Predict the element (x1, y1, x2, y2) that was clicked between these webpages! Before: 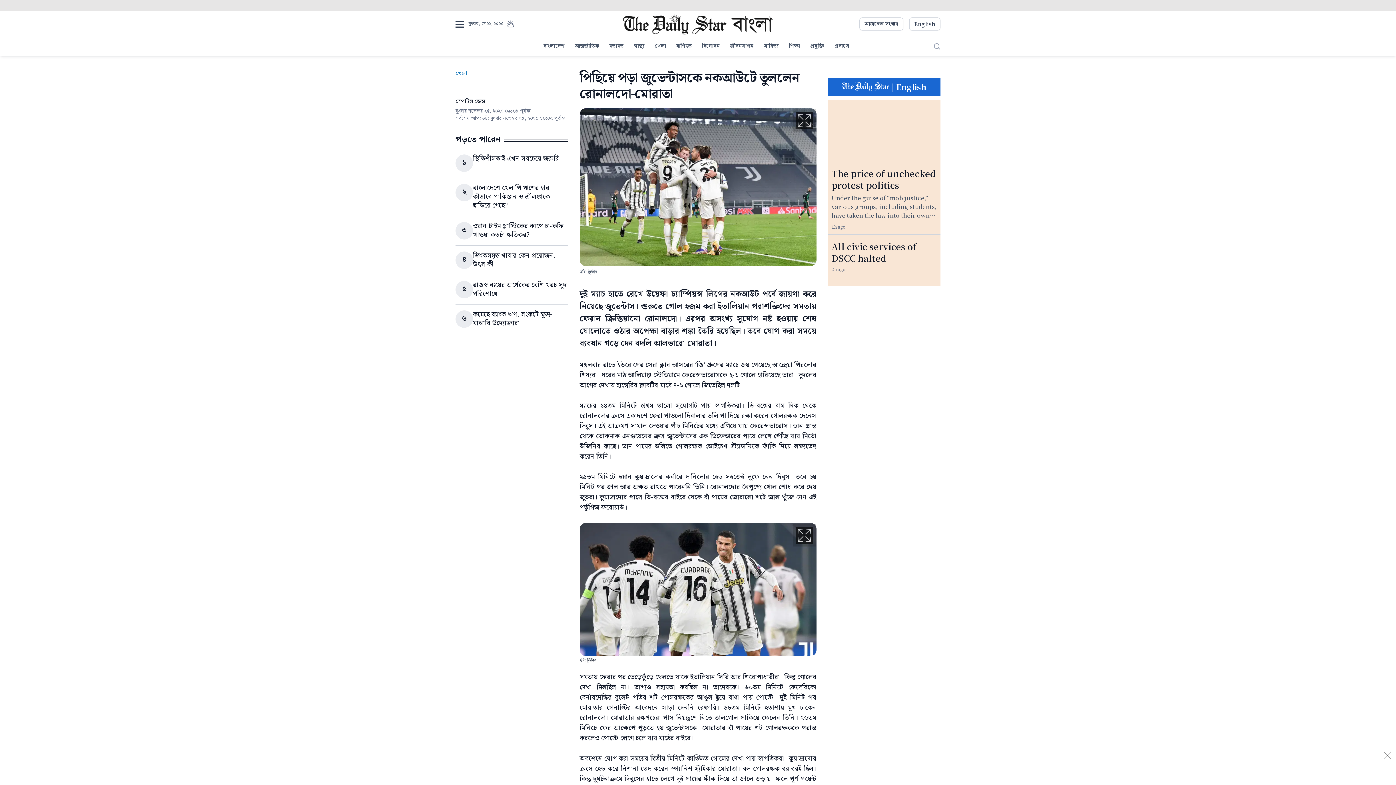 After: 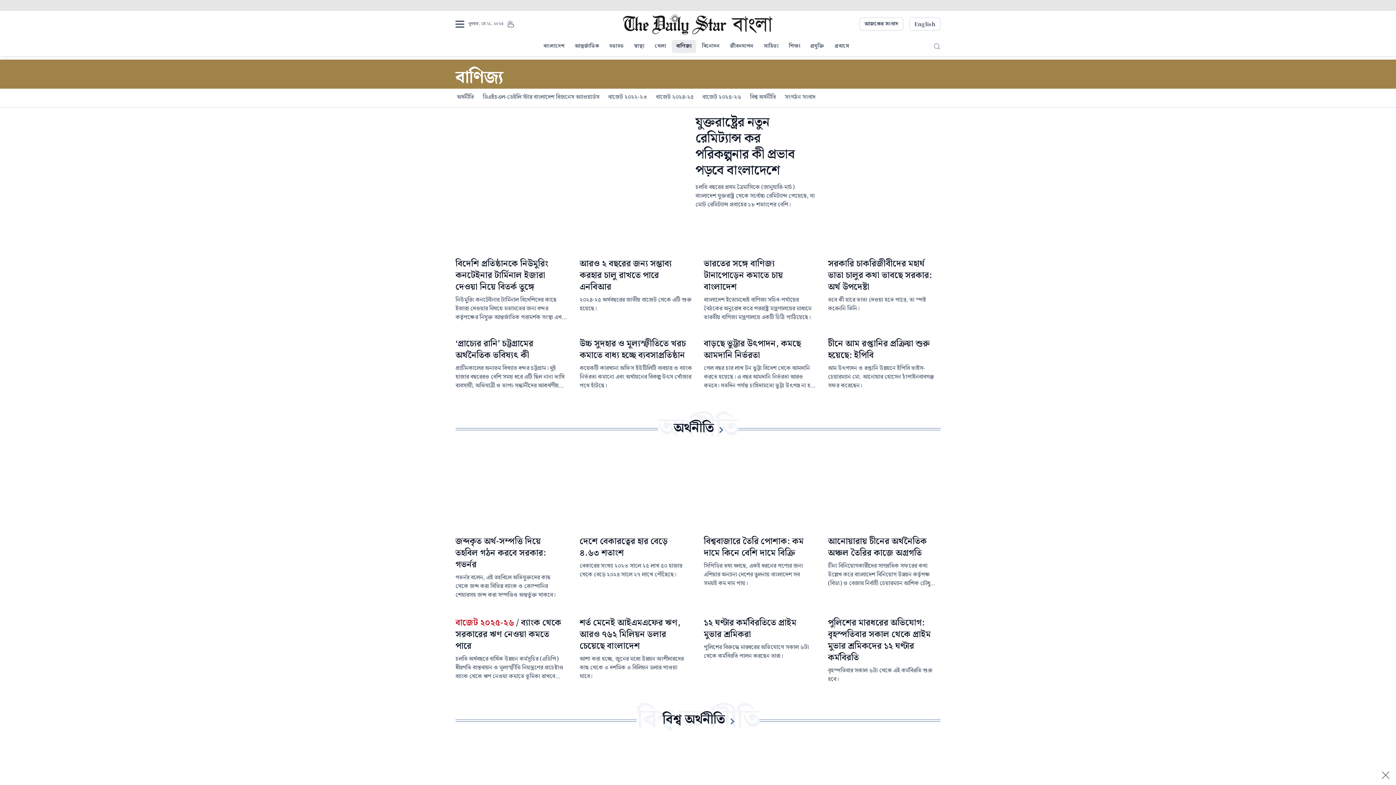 Action: bbox: (672, 40, 696, 53) label: বাণিজ্য